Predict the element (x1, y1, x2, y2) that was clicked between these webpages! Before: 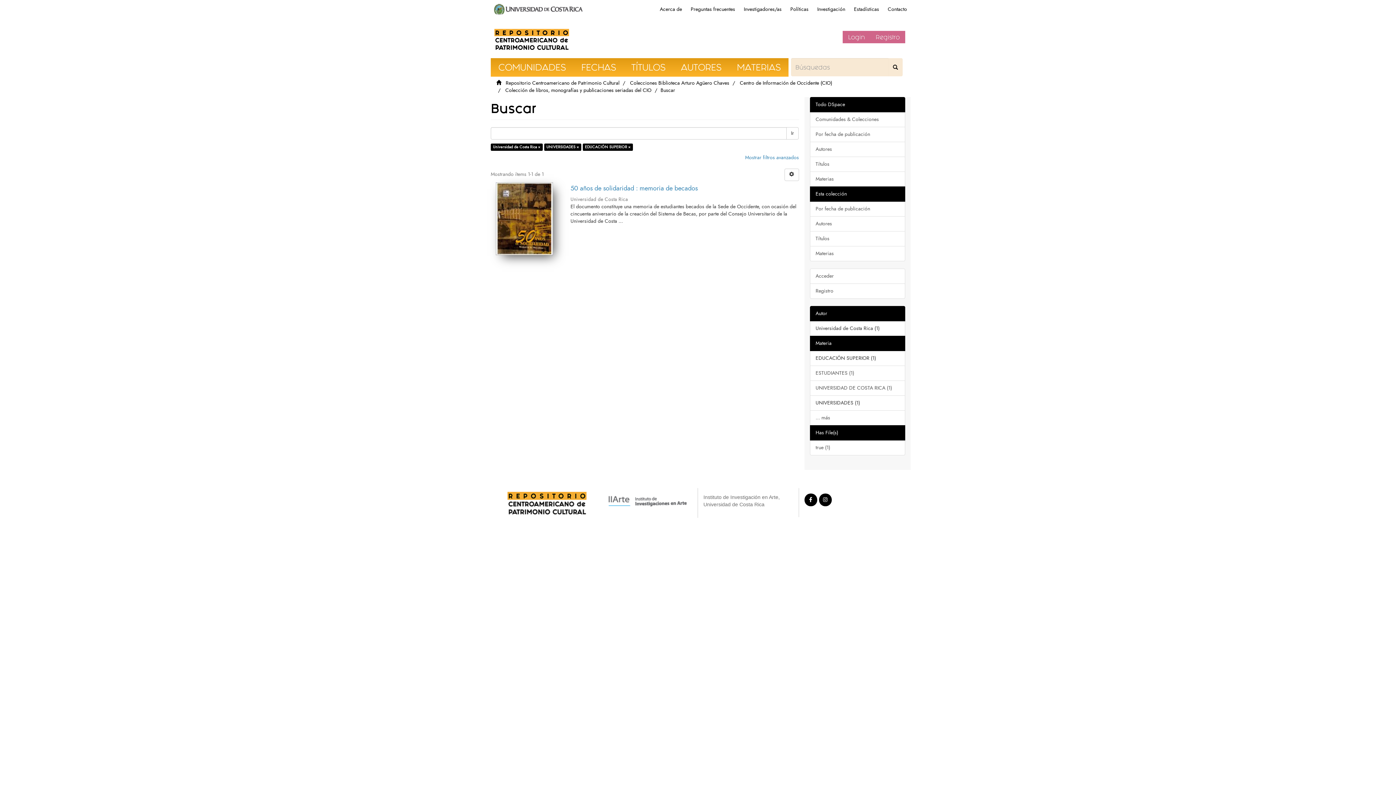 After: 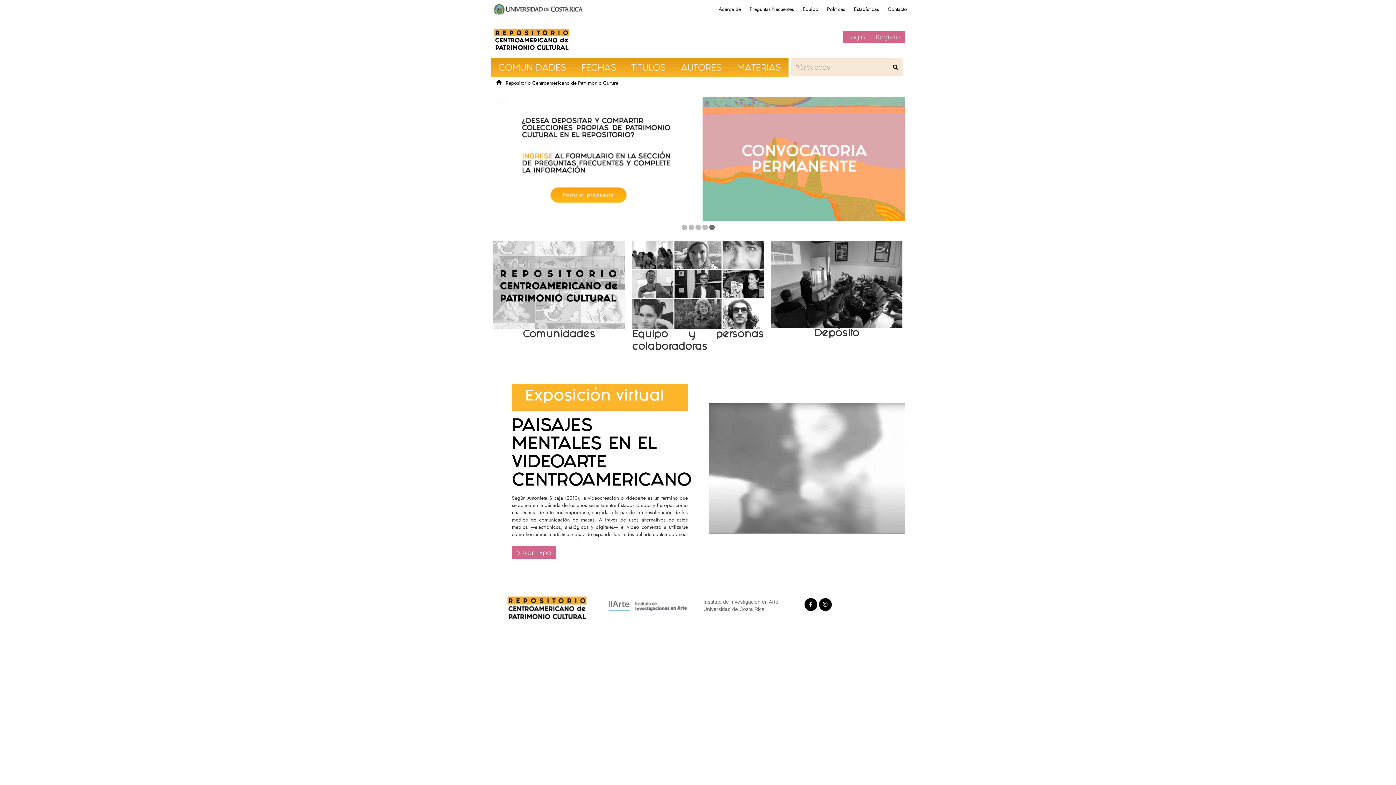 Action: bbox: (490, 21, 572, 58)